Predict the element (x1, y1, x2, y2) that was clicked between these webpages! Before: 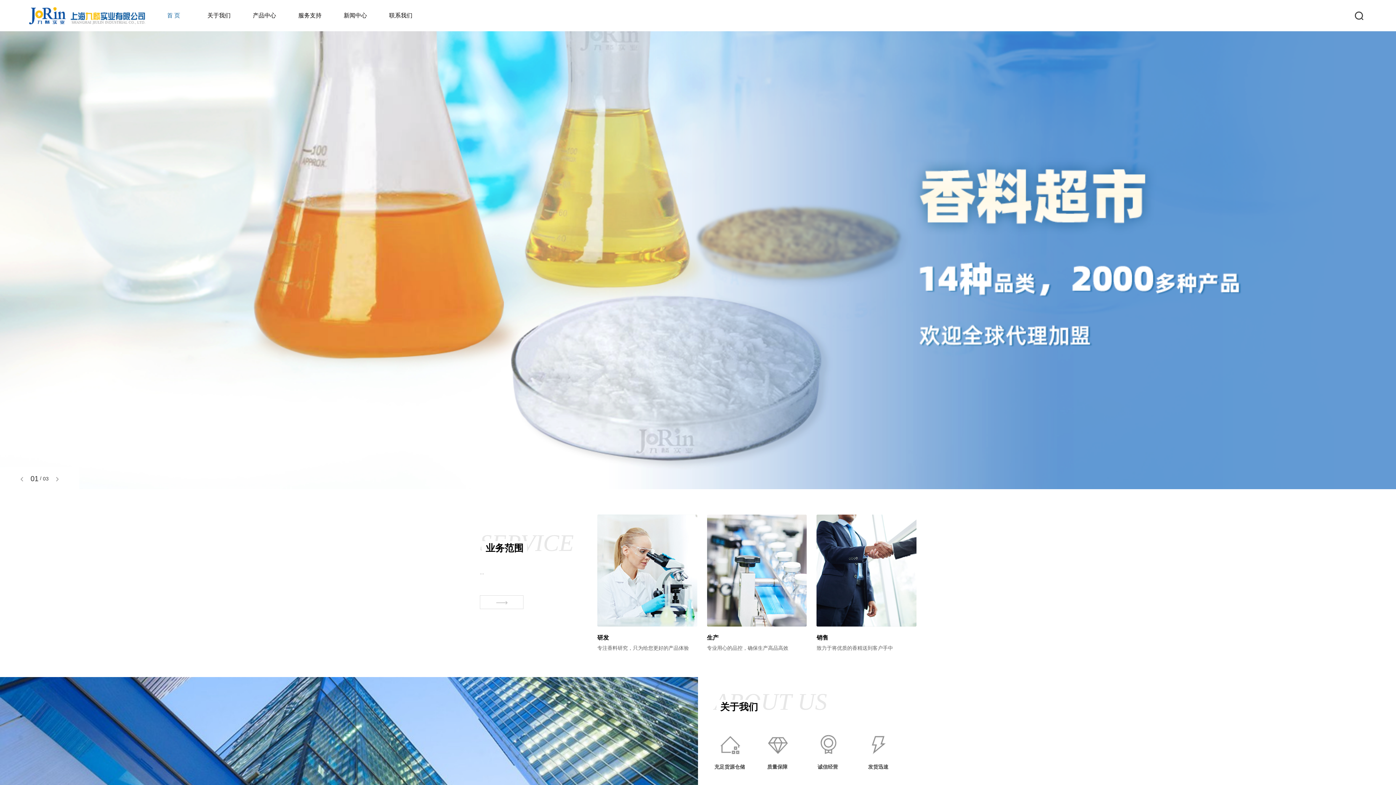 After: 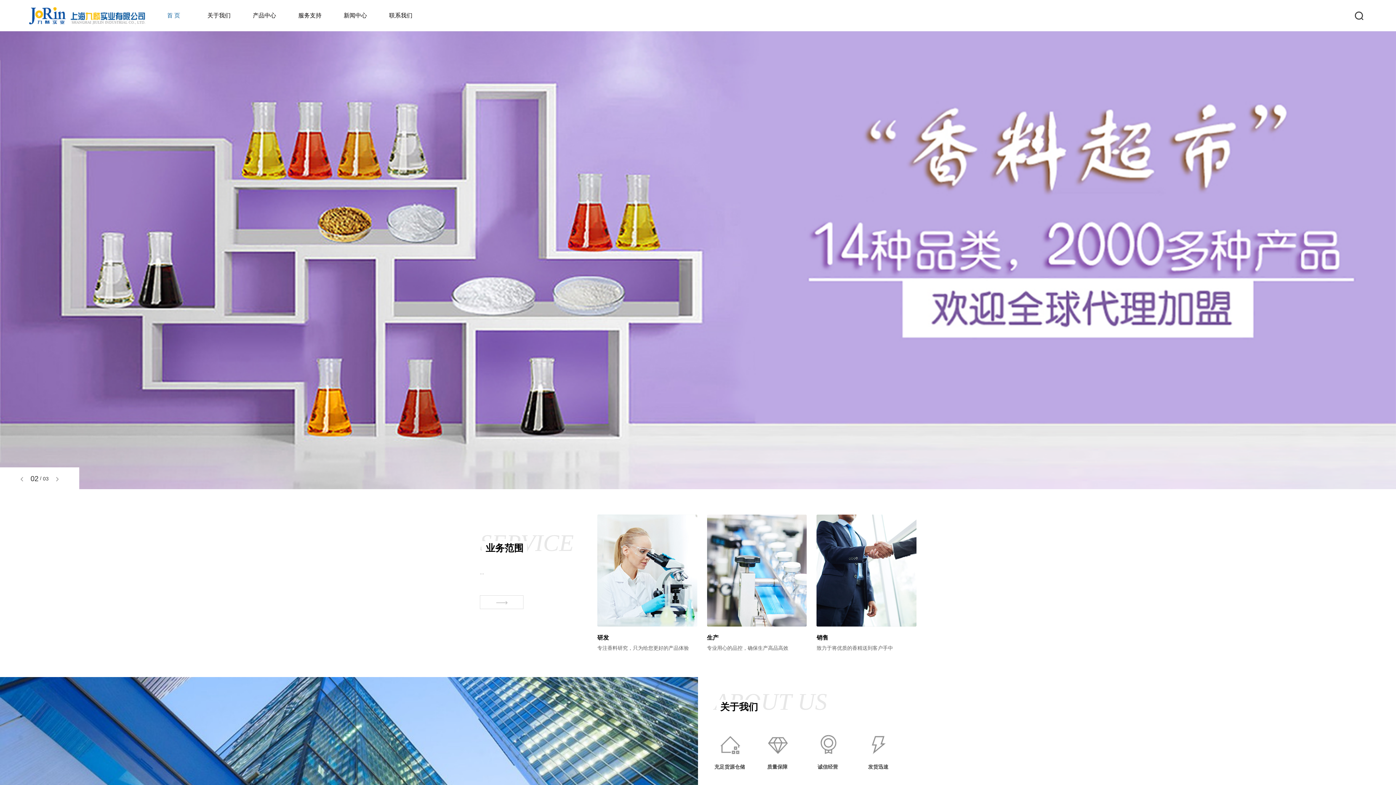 Action: bbox: (597, 514, 697, 651) label: 研发

专注香料研究，只为给您更好的产品体验